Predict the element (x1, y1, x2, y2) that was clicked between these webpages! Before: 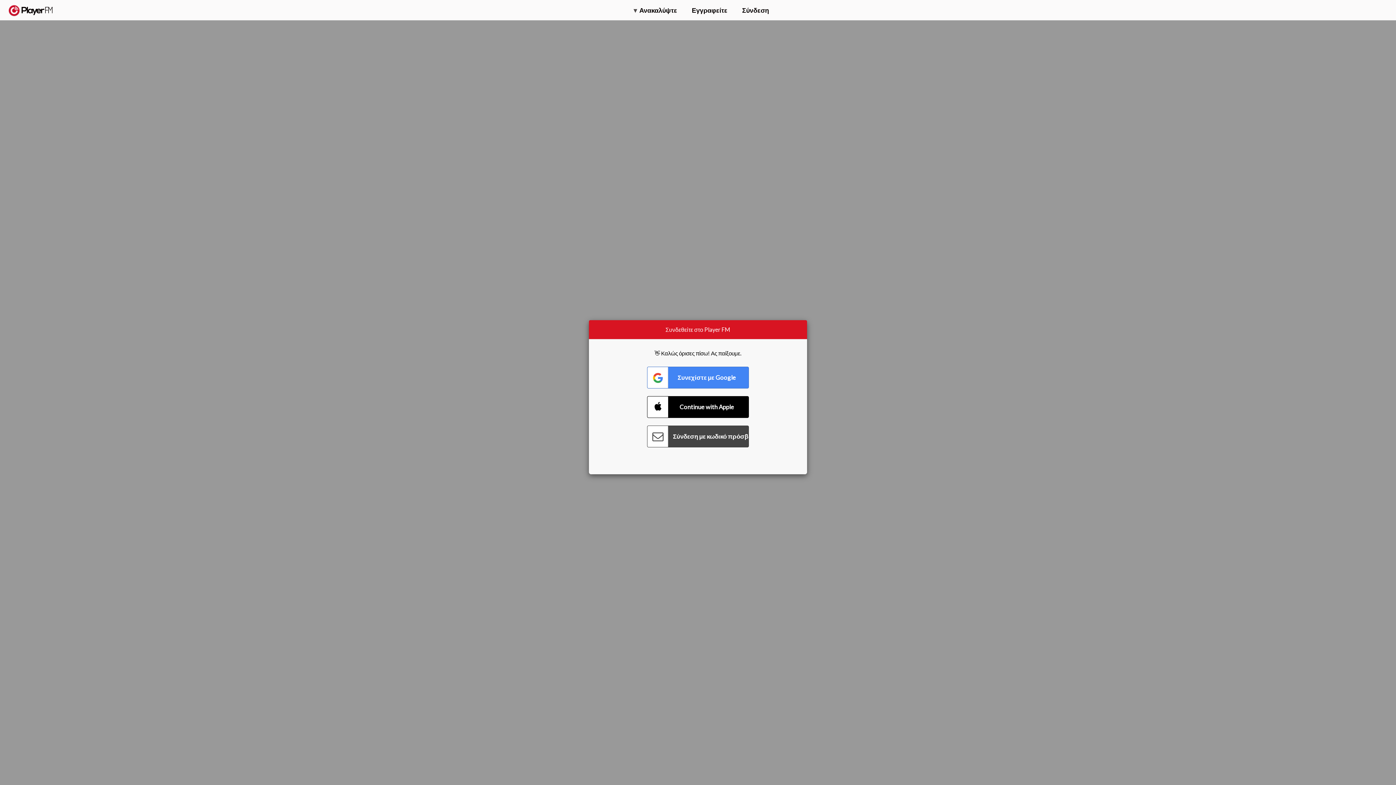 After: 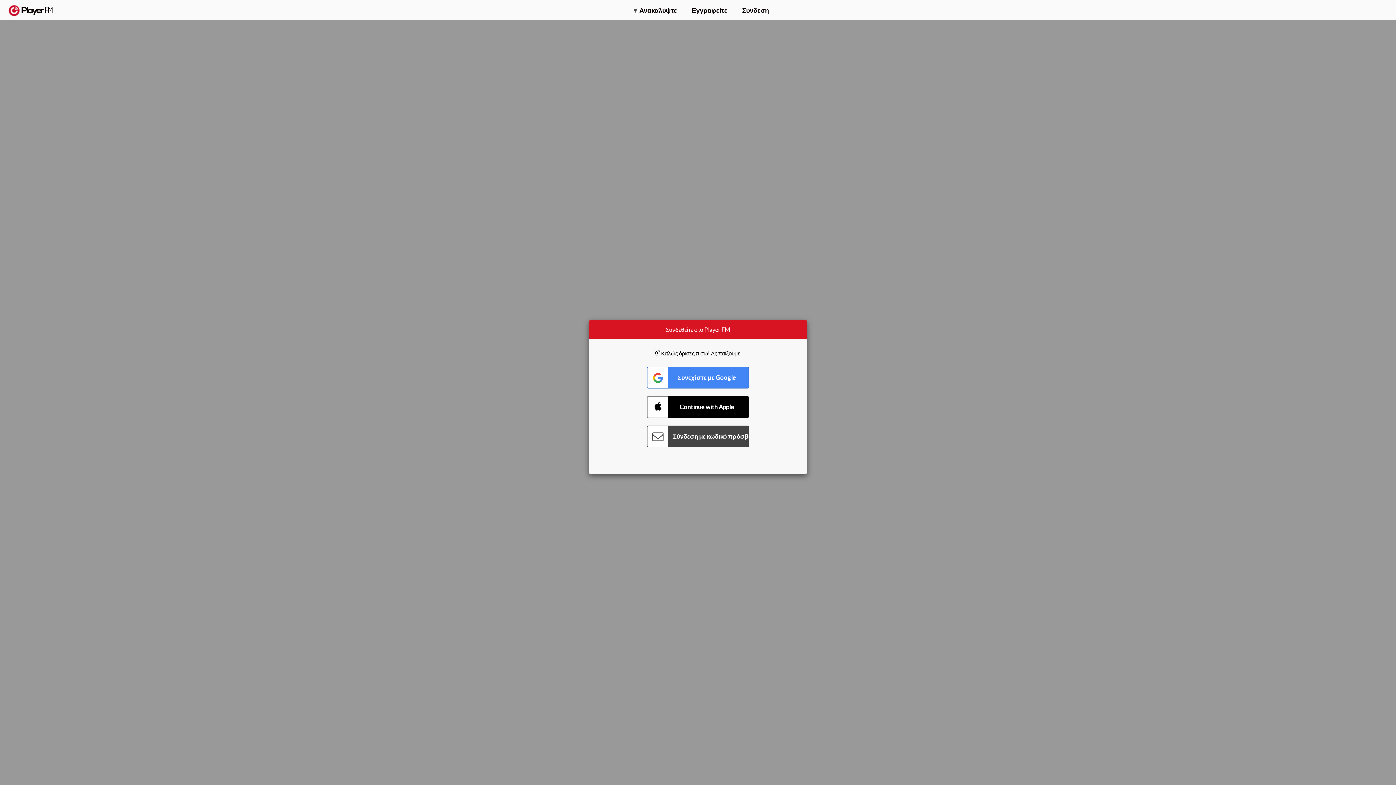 Action: label: Αναζήτηση bbox: (1357, 5, 1365, 12)